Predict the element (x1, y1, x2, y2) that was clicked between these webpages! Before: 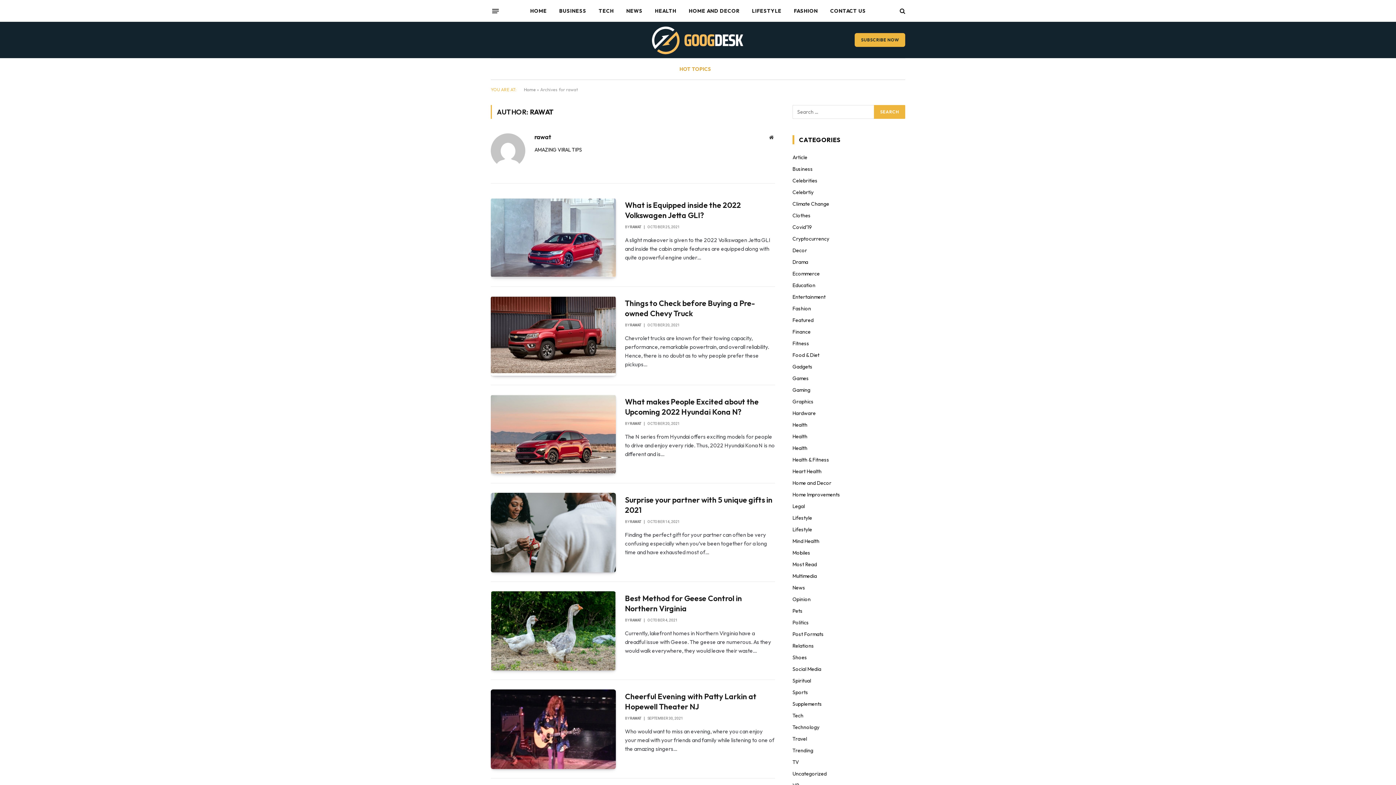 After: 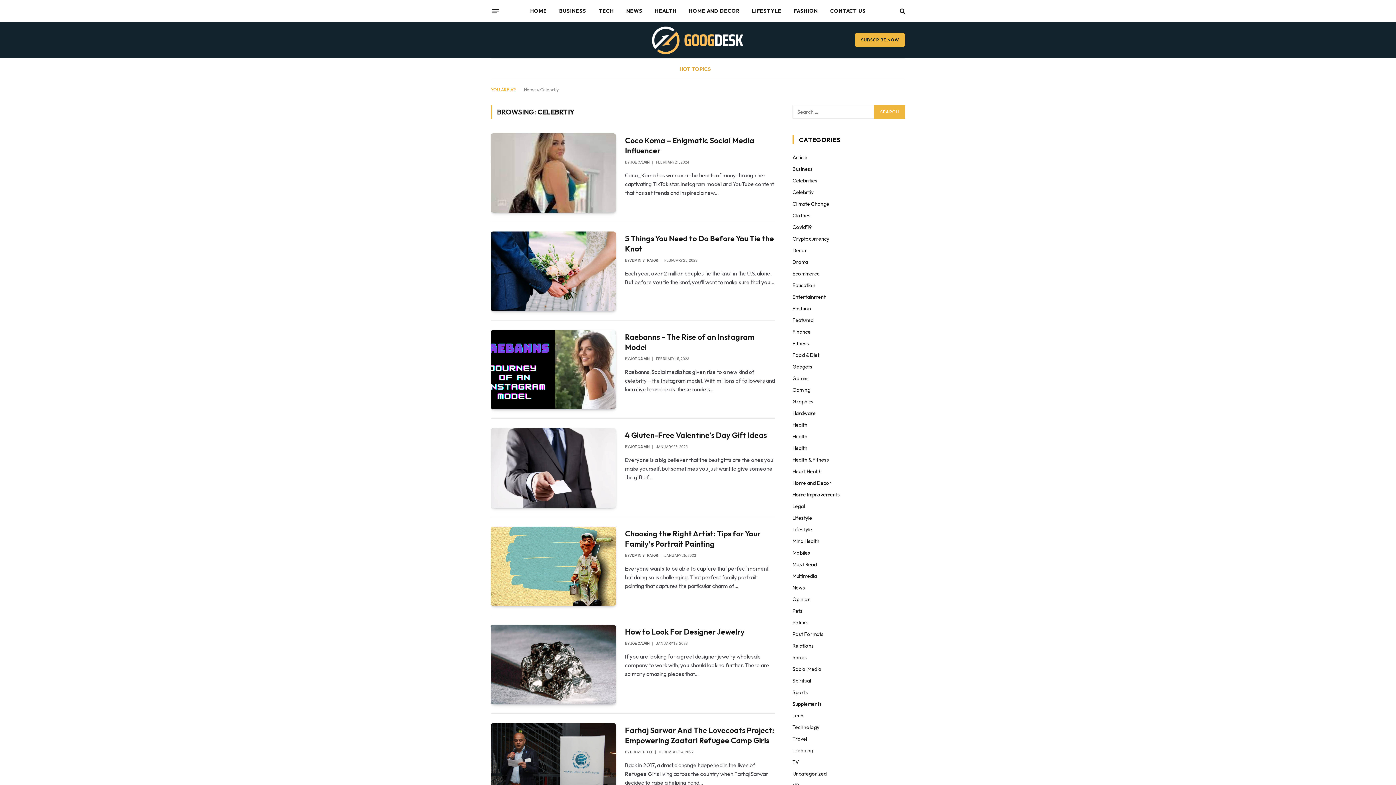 Action: bbox: (792, 188, 813, 196) label: Celebrtiy